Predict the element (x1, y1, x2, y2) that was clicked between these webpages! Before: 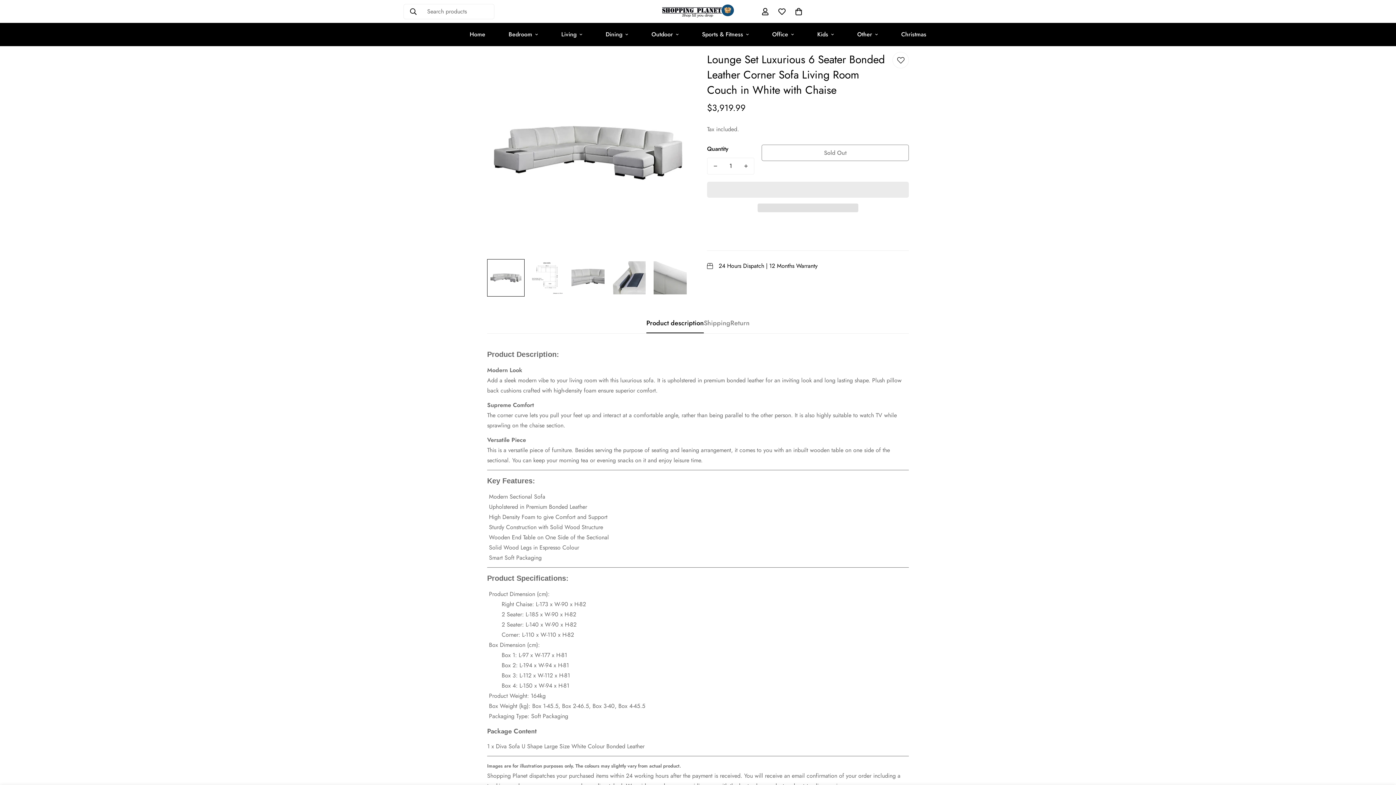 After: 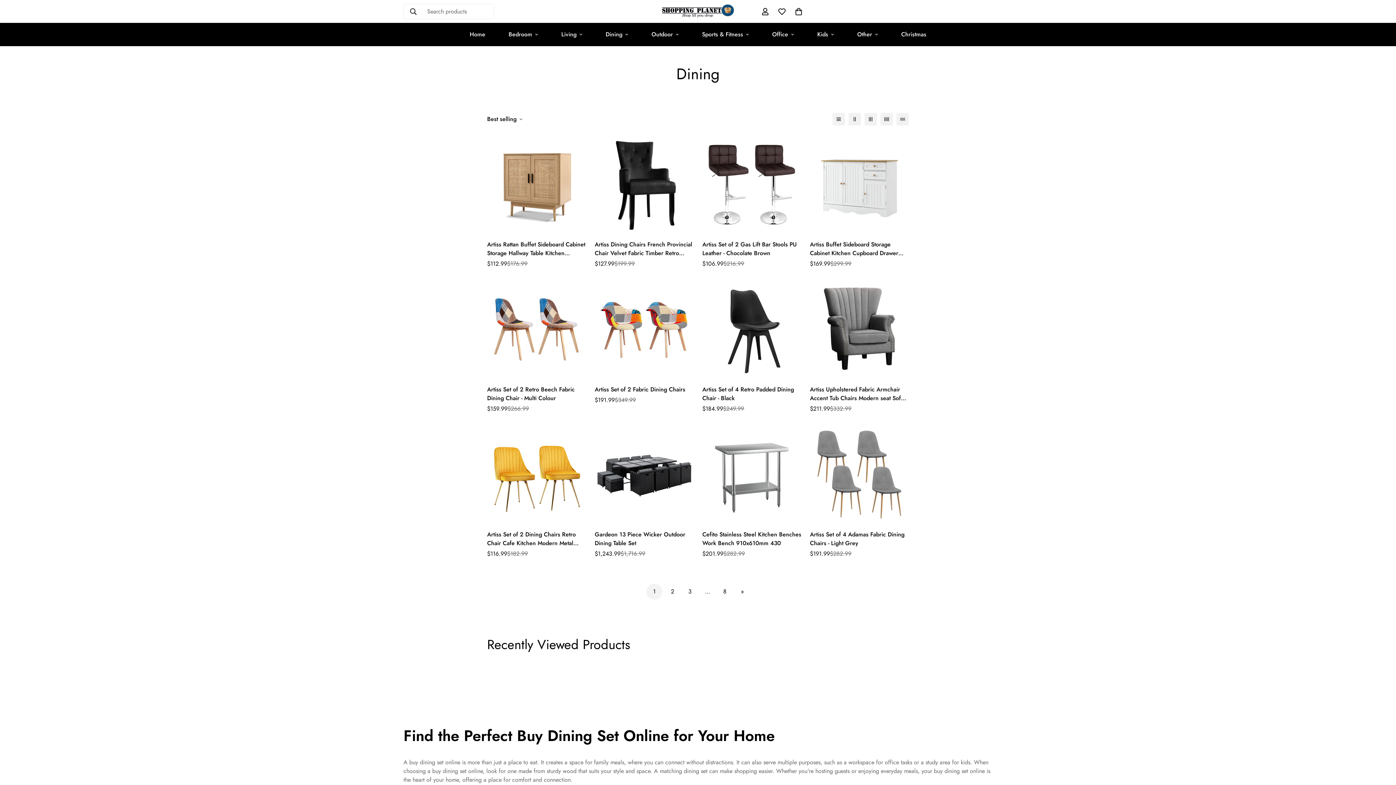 Action: bbox: (594, 22, 640, 46) label: Dining